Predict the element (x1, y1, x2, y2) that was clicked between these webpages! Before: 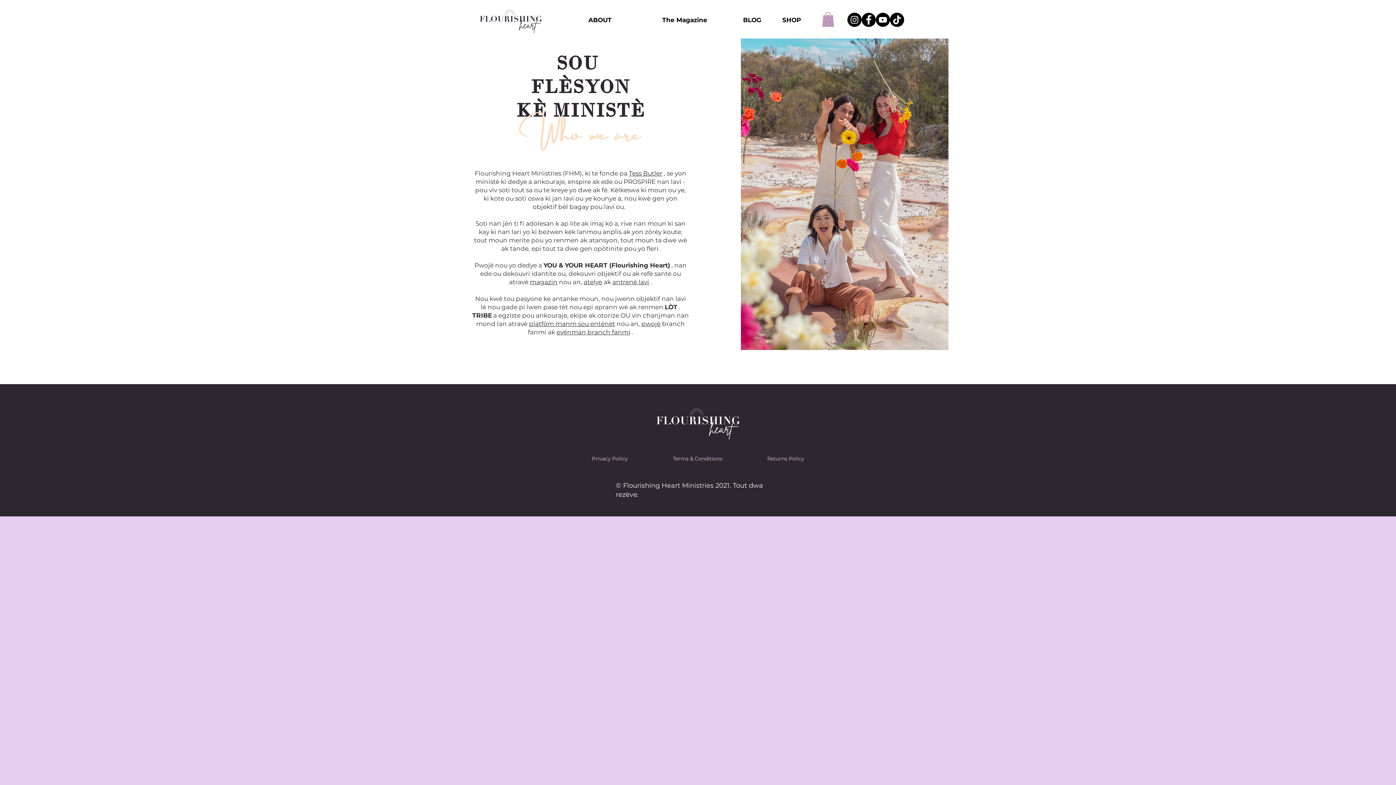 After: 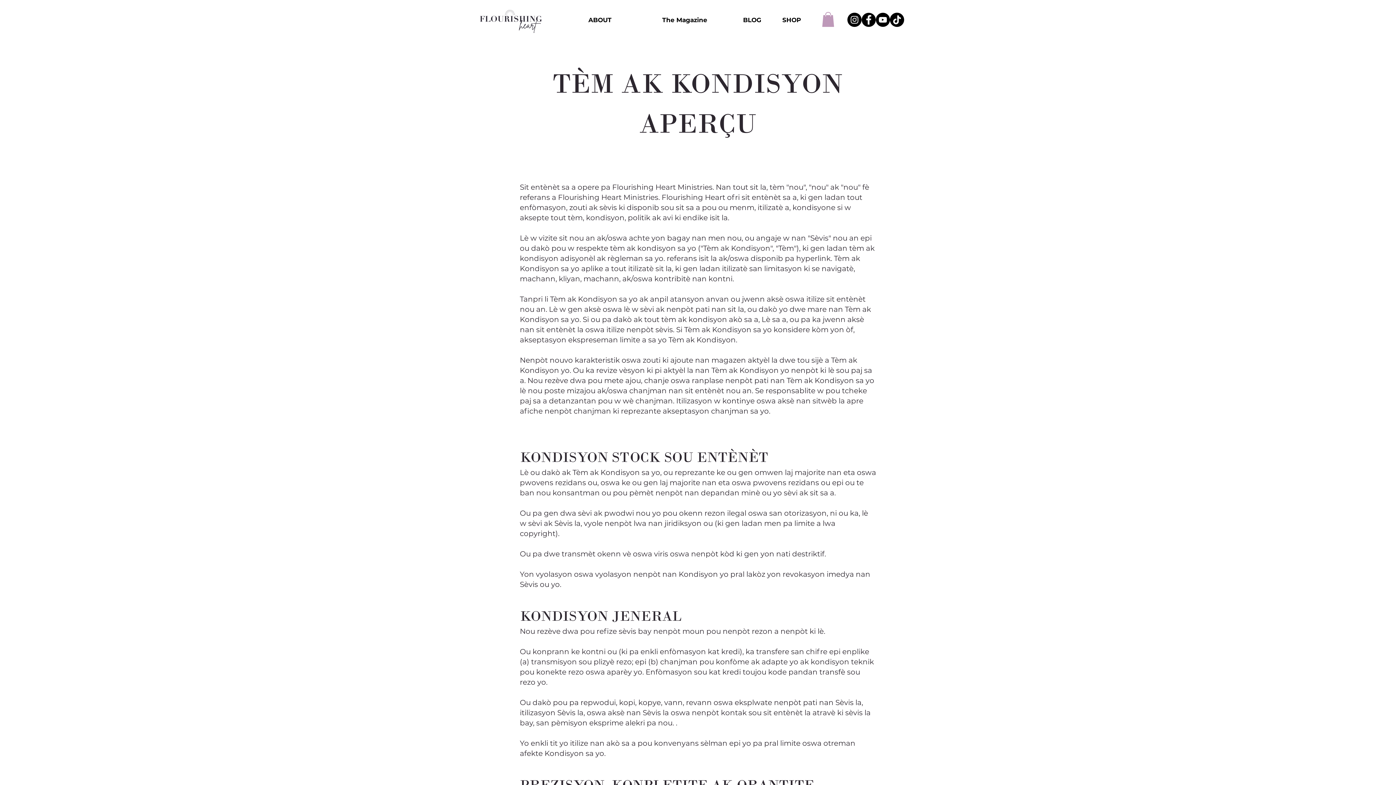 Action: label: Terms & Conditions bbox: (650, 449, 745, 467)